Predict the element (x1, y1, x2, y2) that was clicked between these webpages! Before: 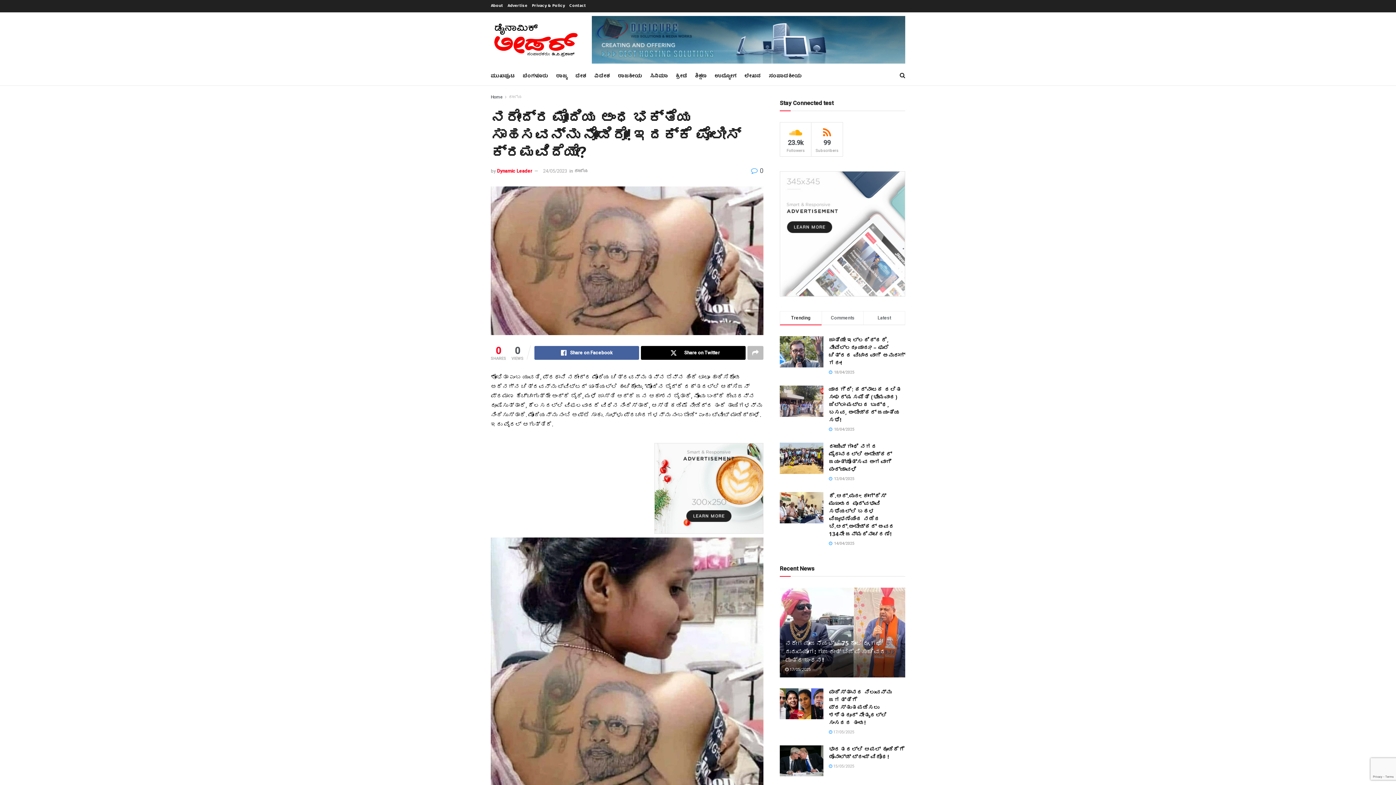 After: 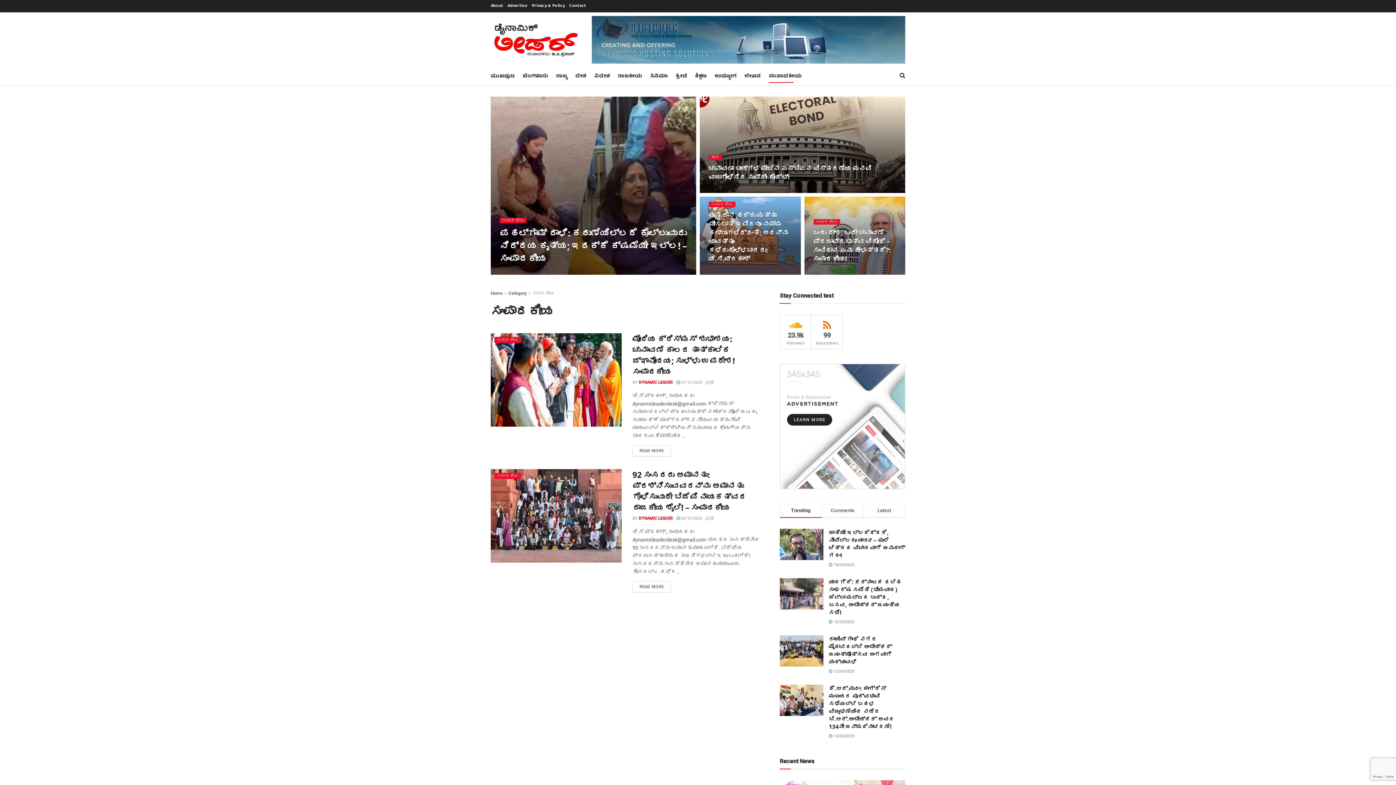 Action: label: ಸಂಪಾದಕೀಯ bbox: (769, 69, 802, 82)